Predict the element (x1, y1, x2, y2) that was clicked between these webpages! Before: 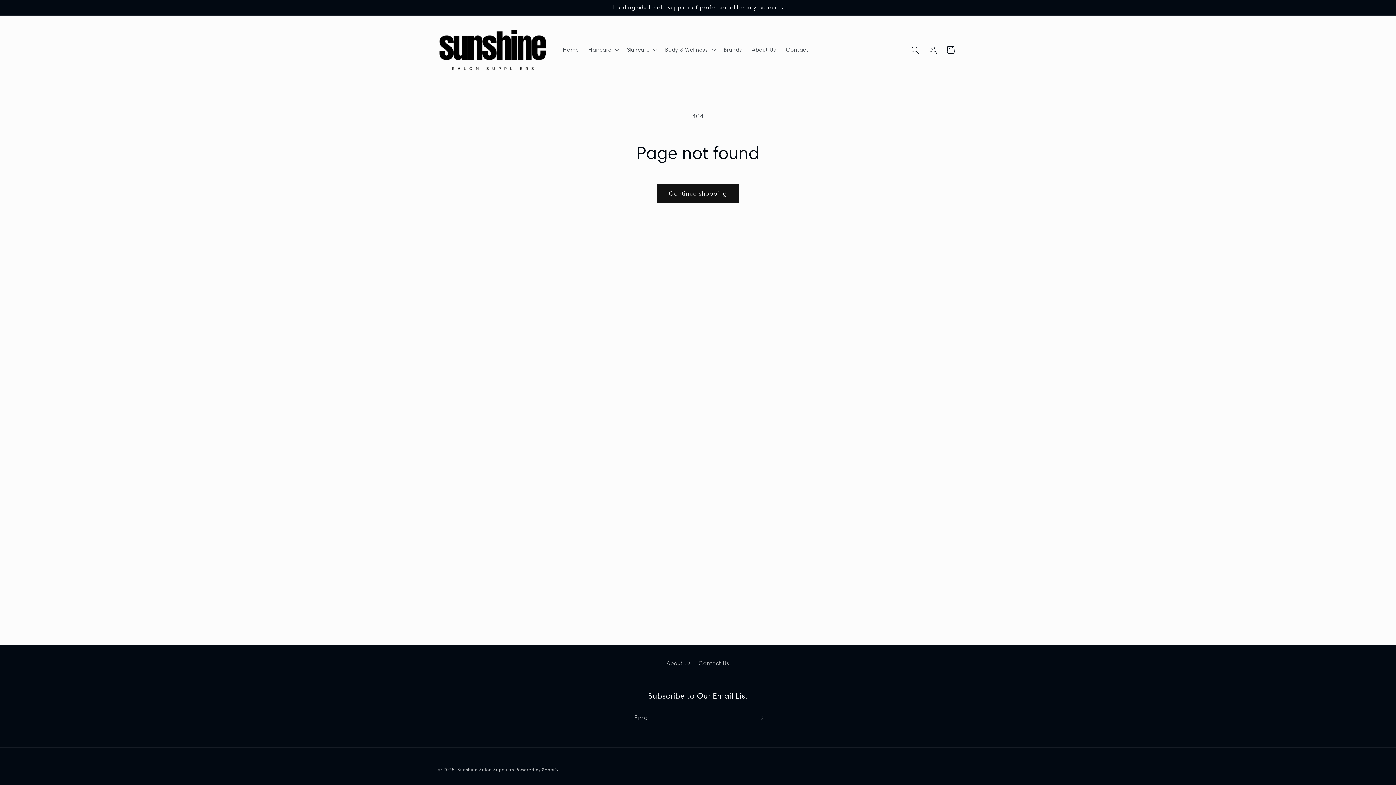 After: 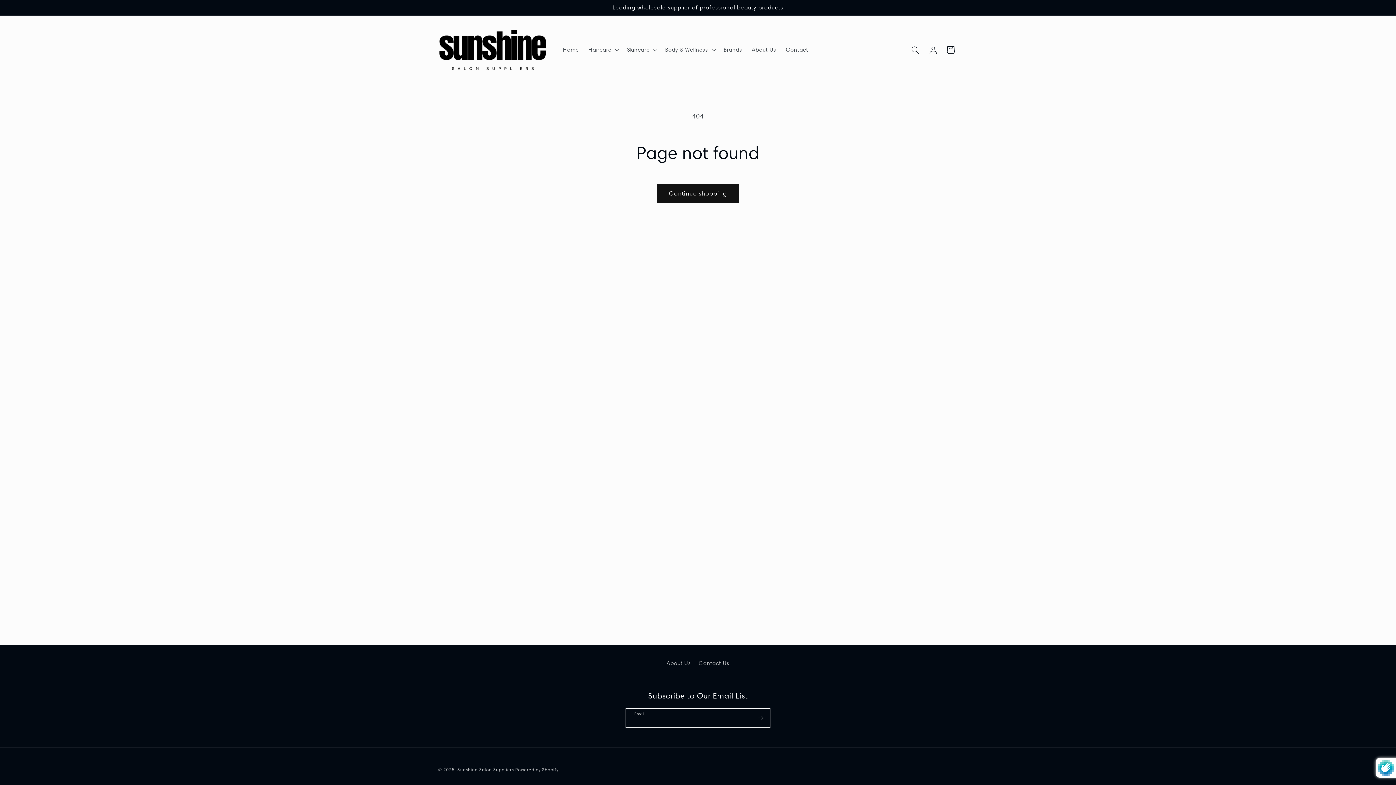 Action: label: Subscribe bbox: (752, 709, 769, 727)